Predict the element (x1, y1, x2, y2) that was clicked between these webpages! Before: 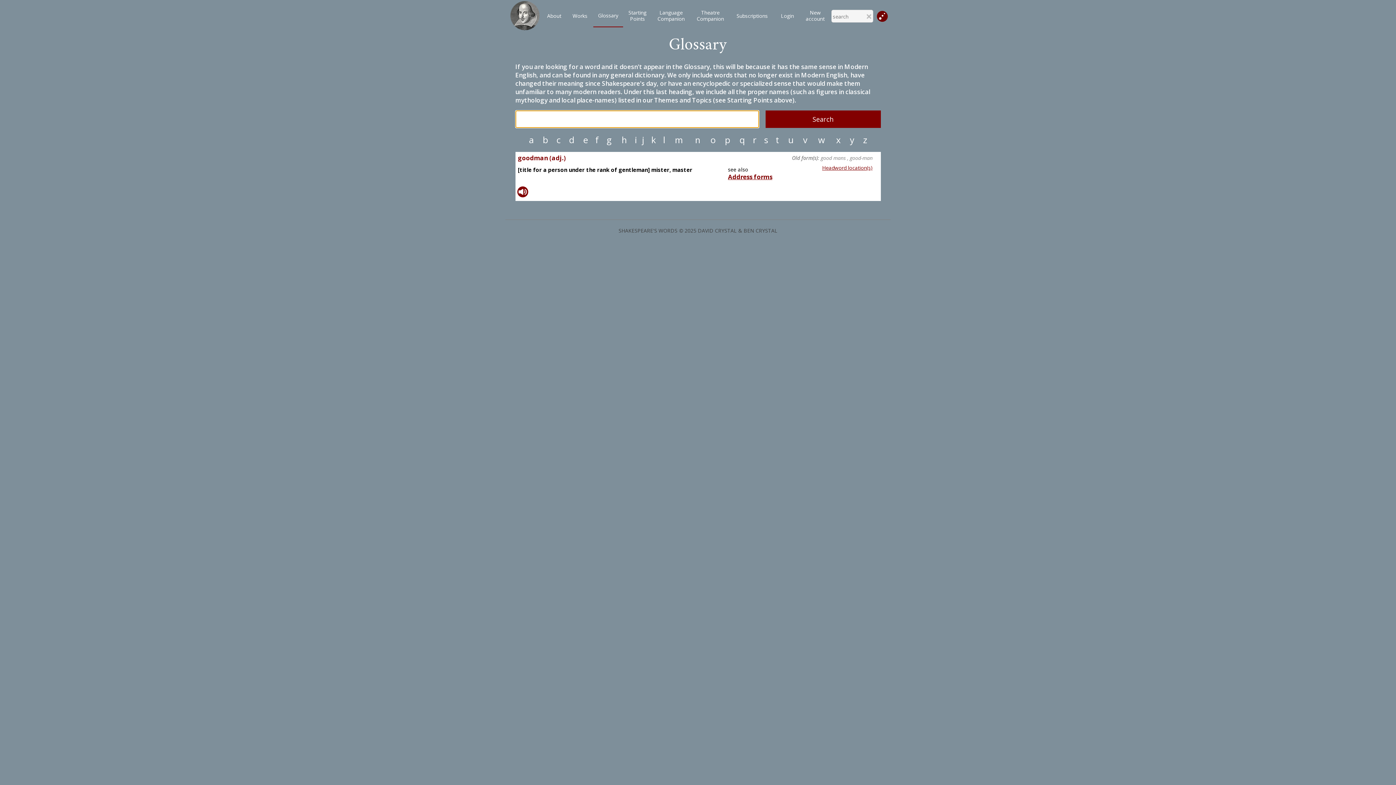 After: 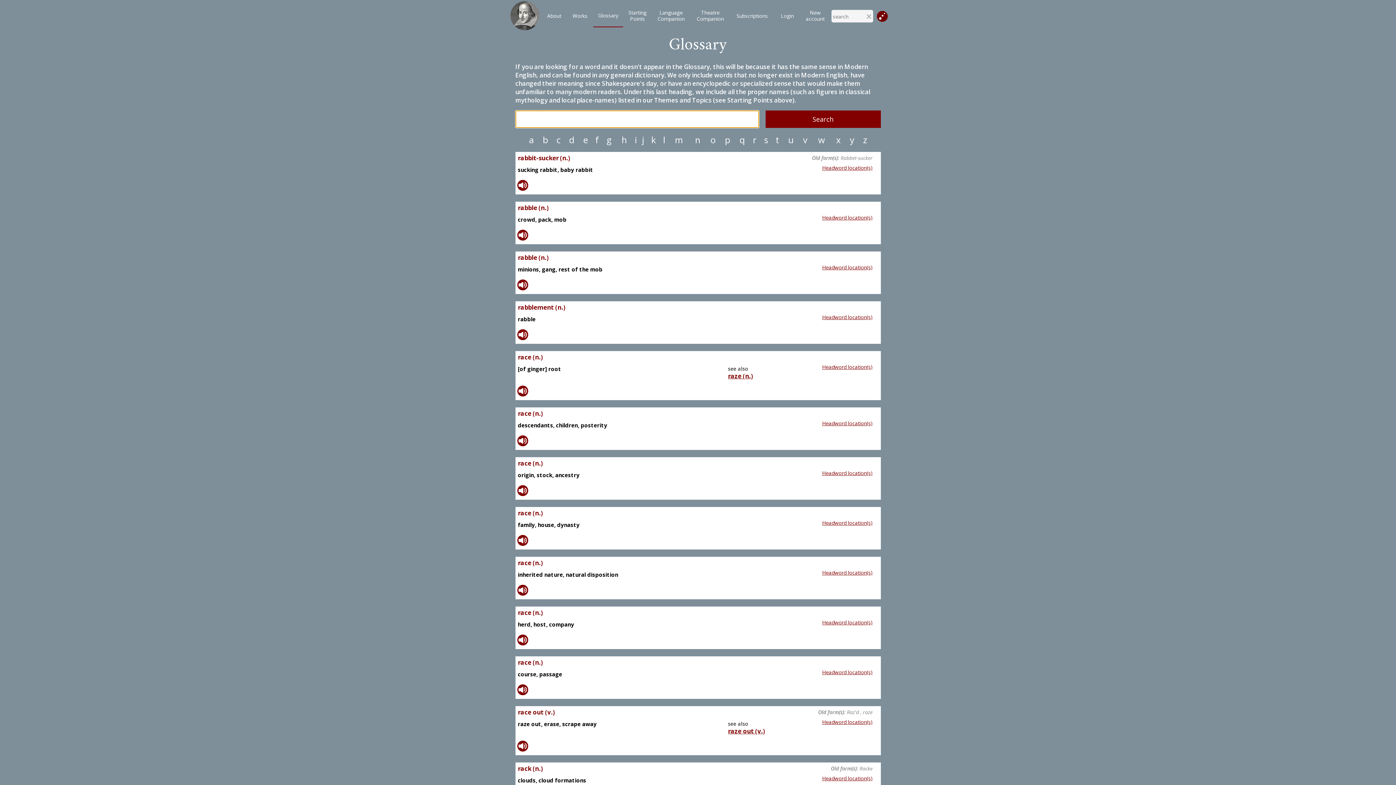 Action: bbox: (749, 136, 760, 143) label: r